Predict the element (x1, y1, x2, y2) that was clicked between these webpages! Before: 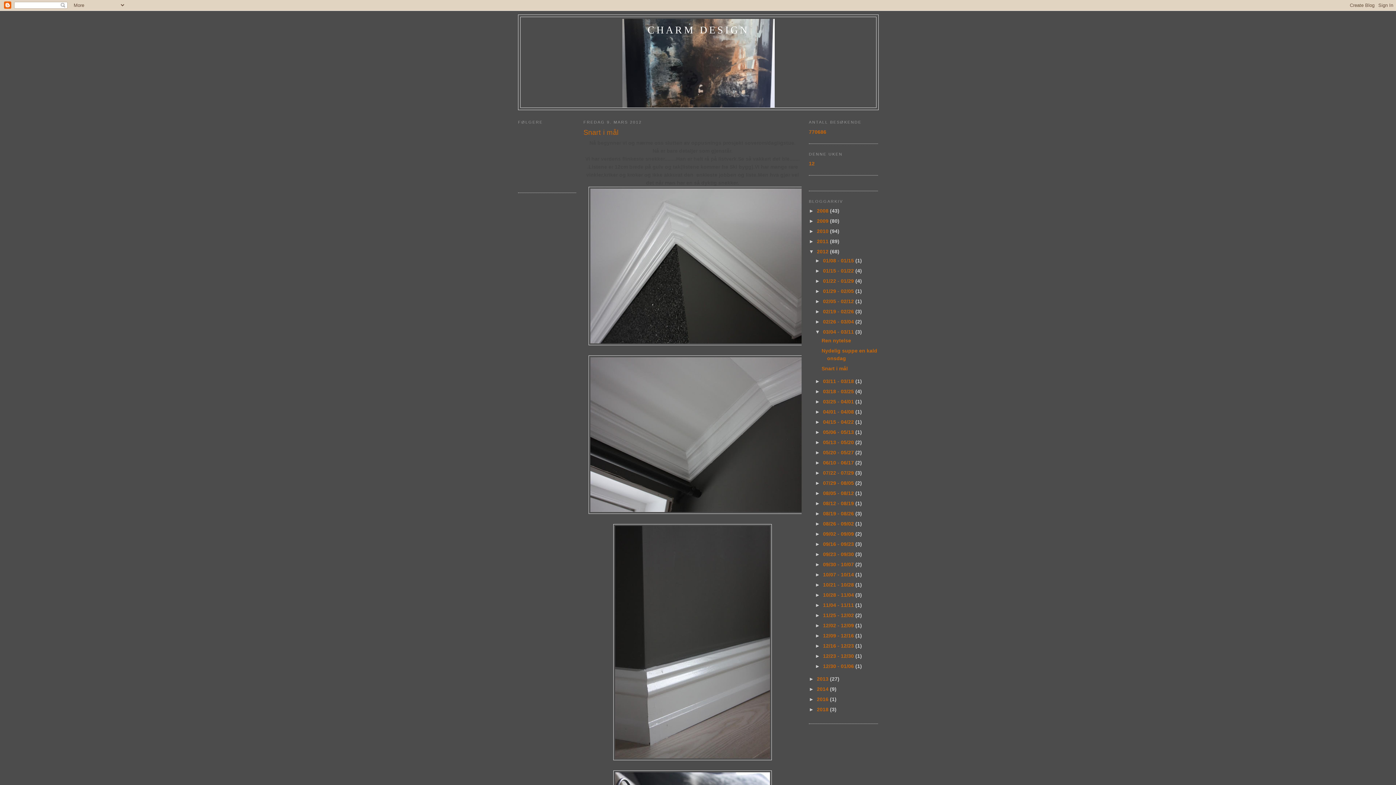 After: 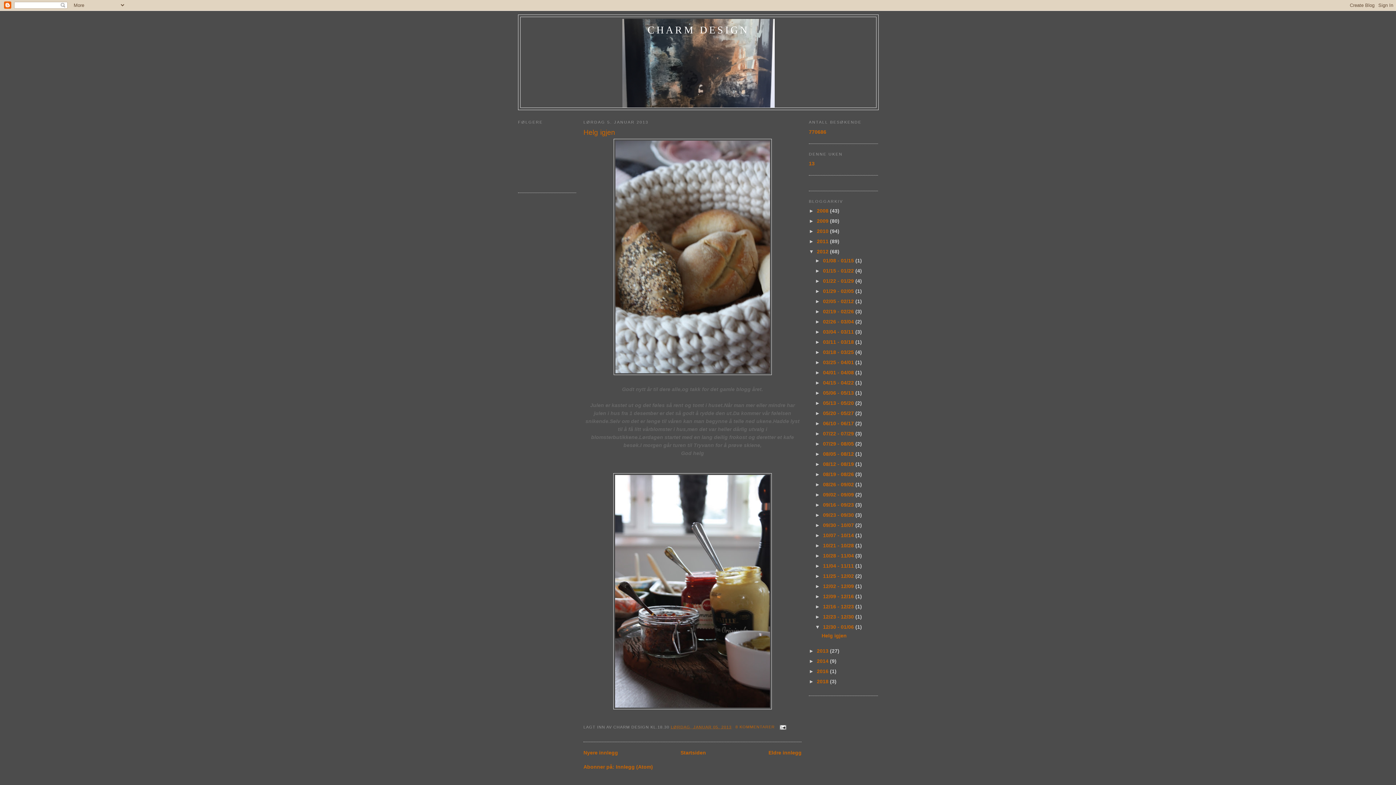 Action: bbox: (823, 663, 855, 669) label: 12/30 - 01/06 